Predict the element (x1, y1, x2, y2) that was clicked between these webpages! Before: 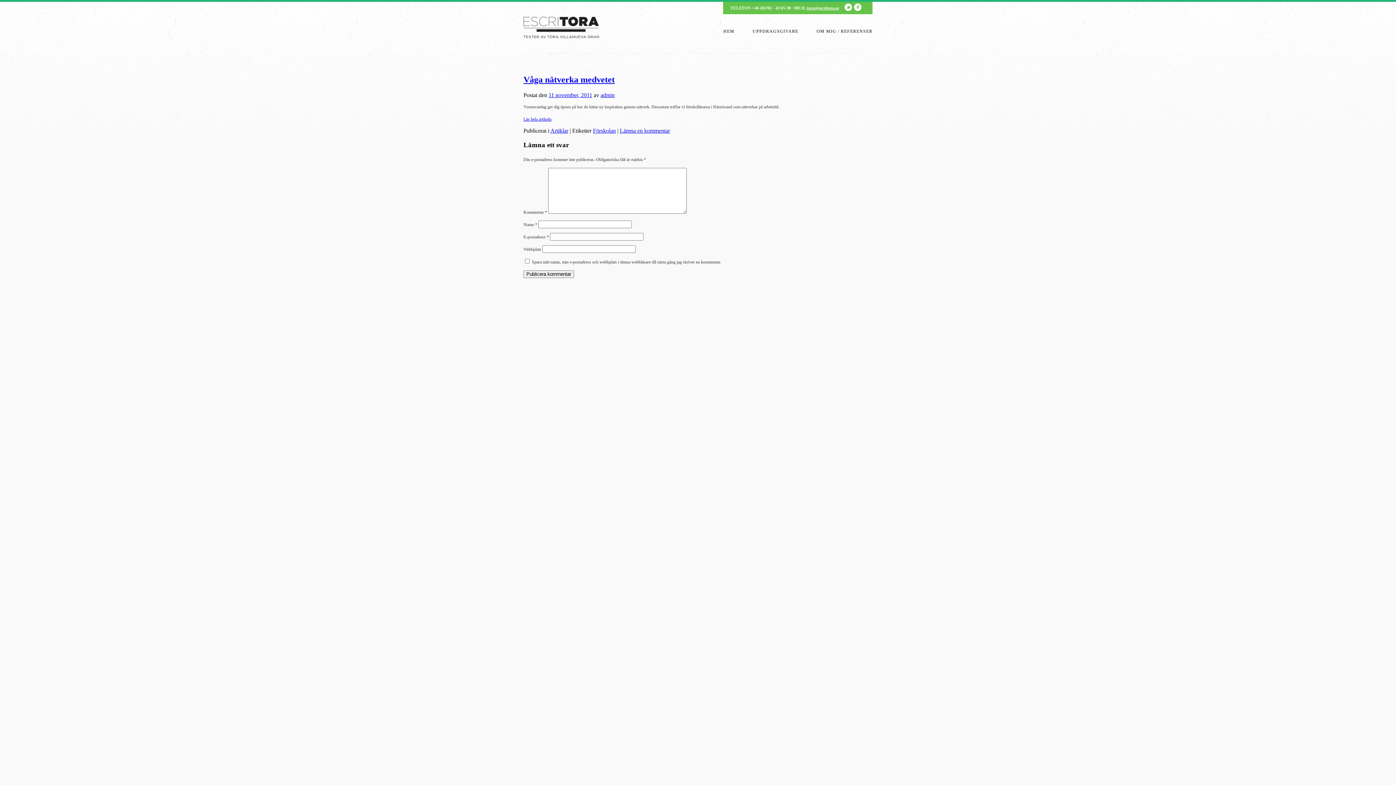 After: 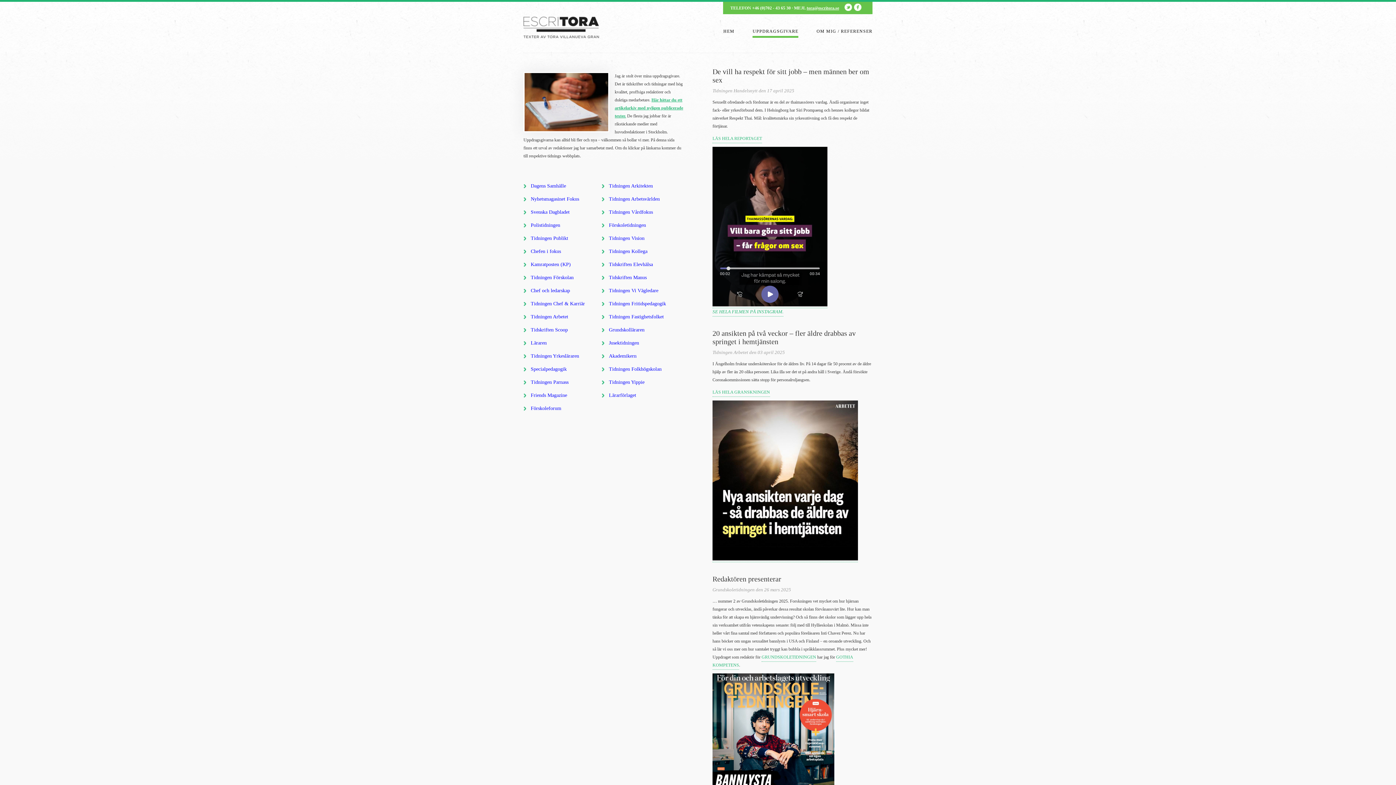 Action: bbox: (752, 28, 798, 34) label: UPPDRAGSGIVARE